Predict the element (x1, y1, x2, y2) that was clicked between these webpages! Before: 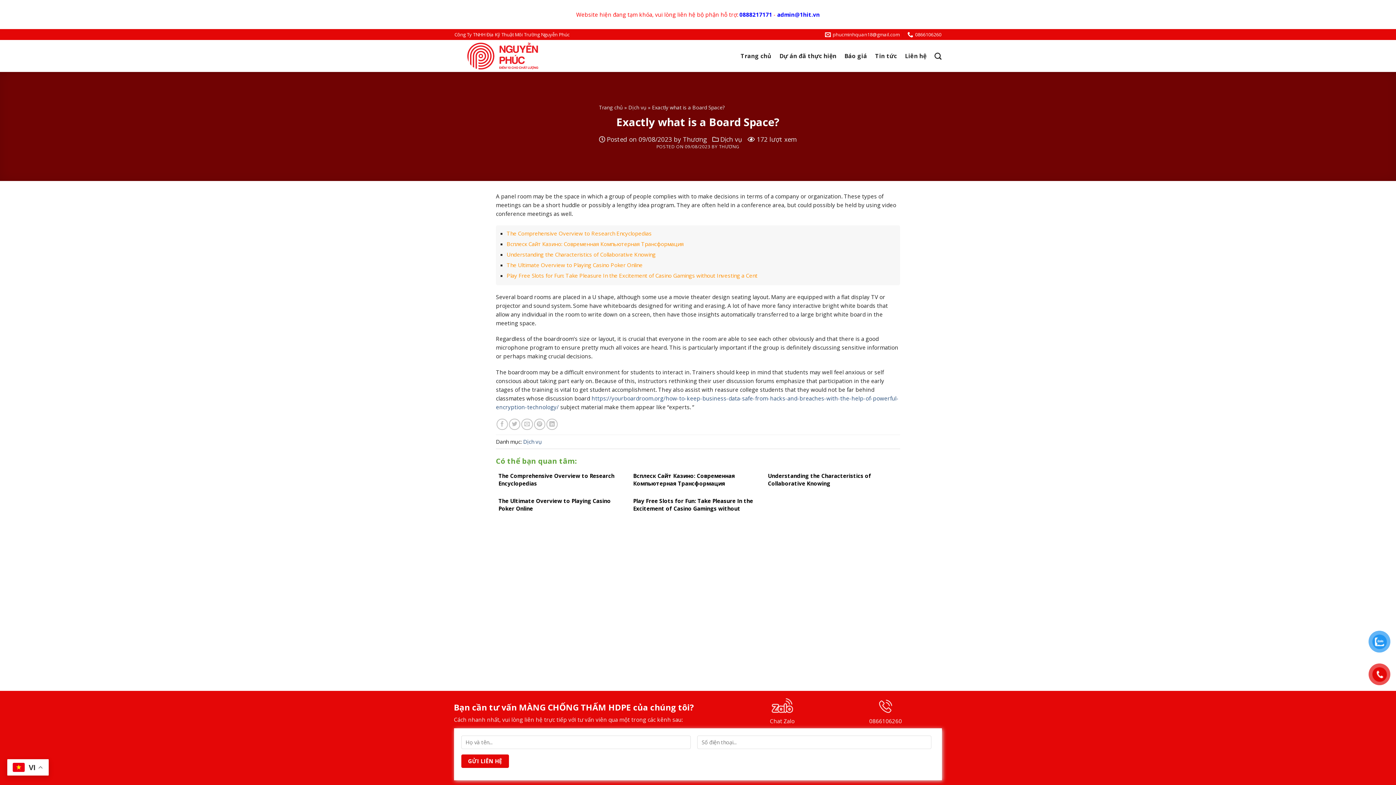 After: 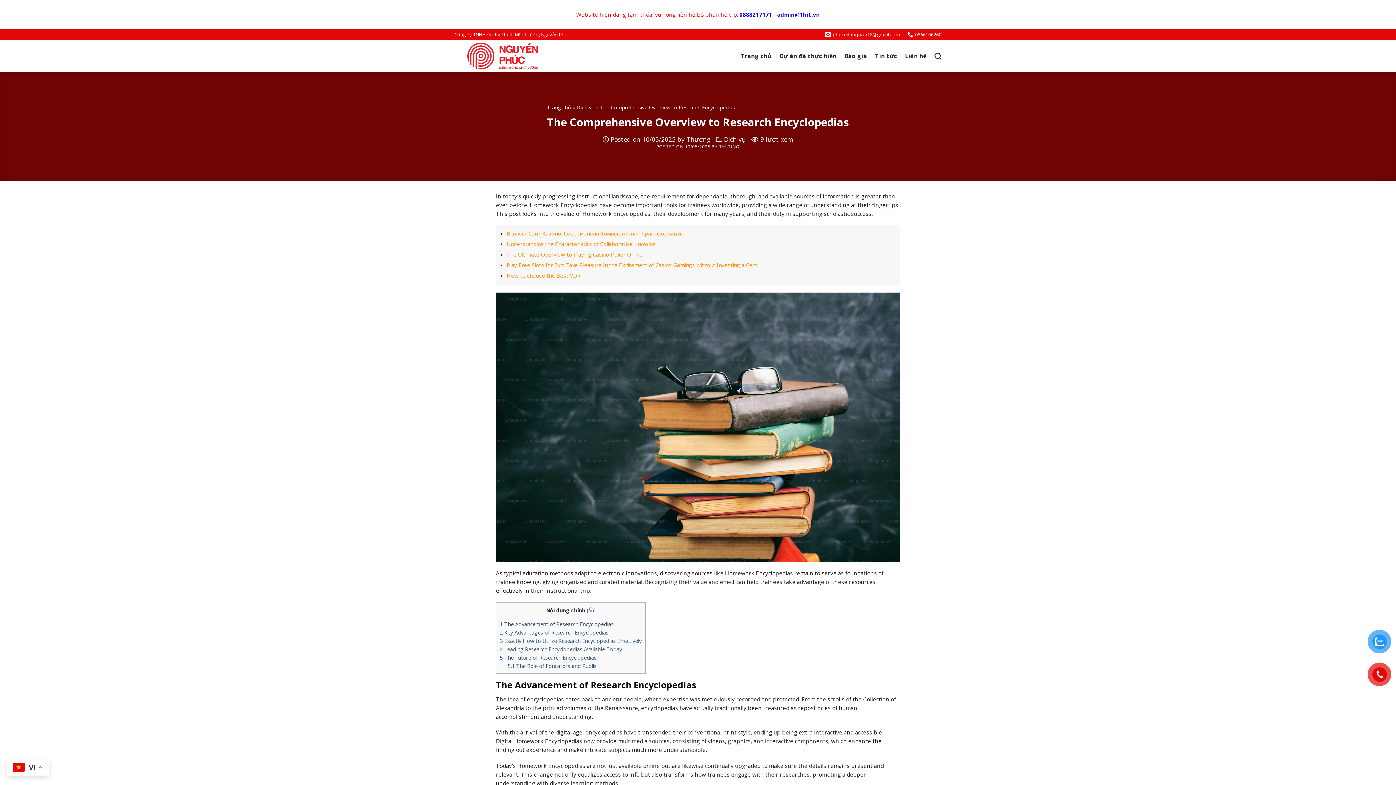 Action: label: The Comprehensive Overview to Research Encyclopedias bbox: (498, 472, 628, 488)